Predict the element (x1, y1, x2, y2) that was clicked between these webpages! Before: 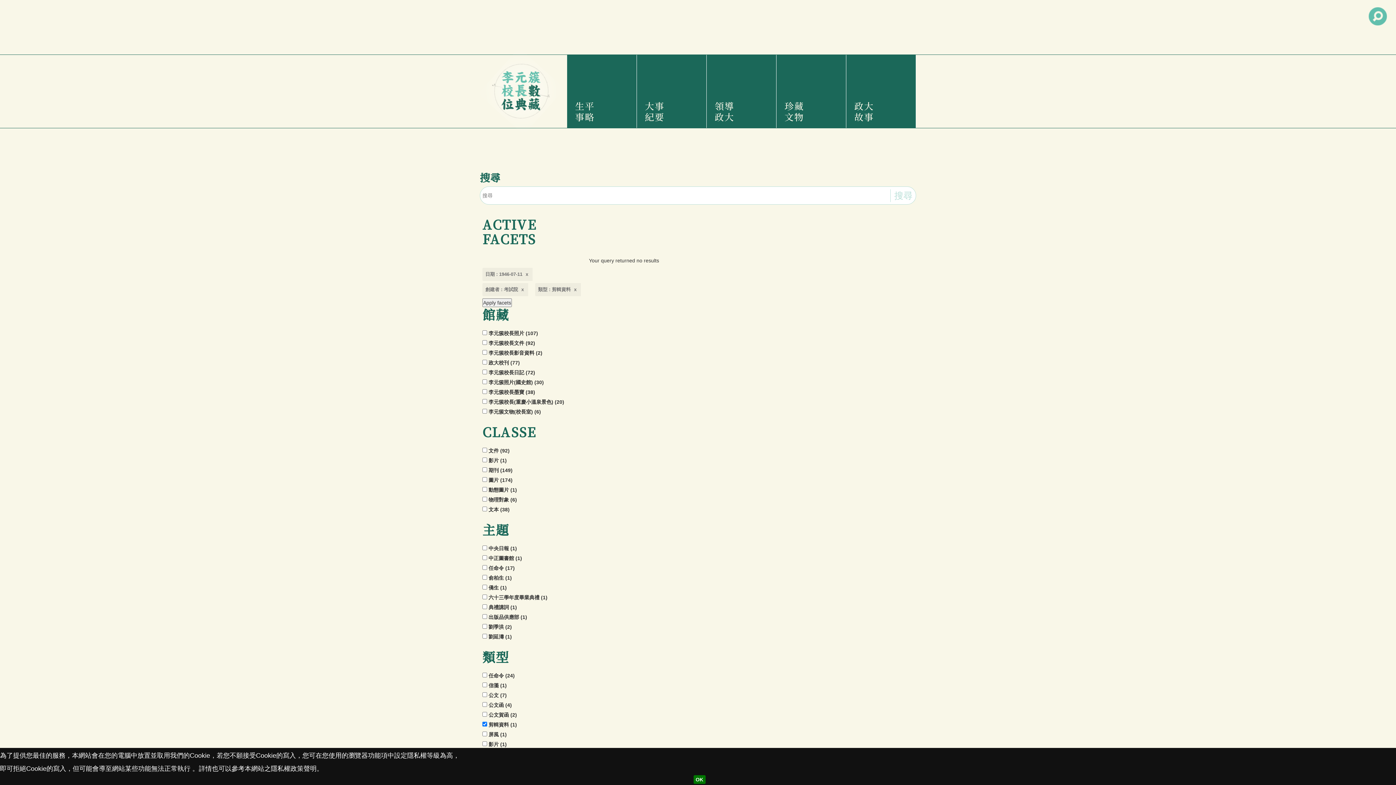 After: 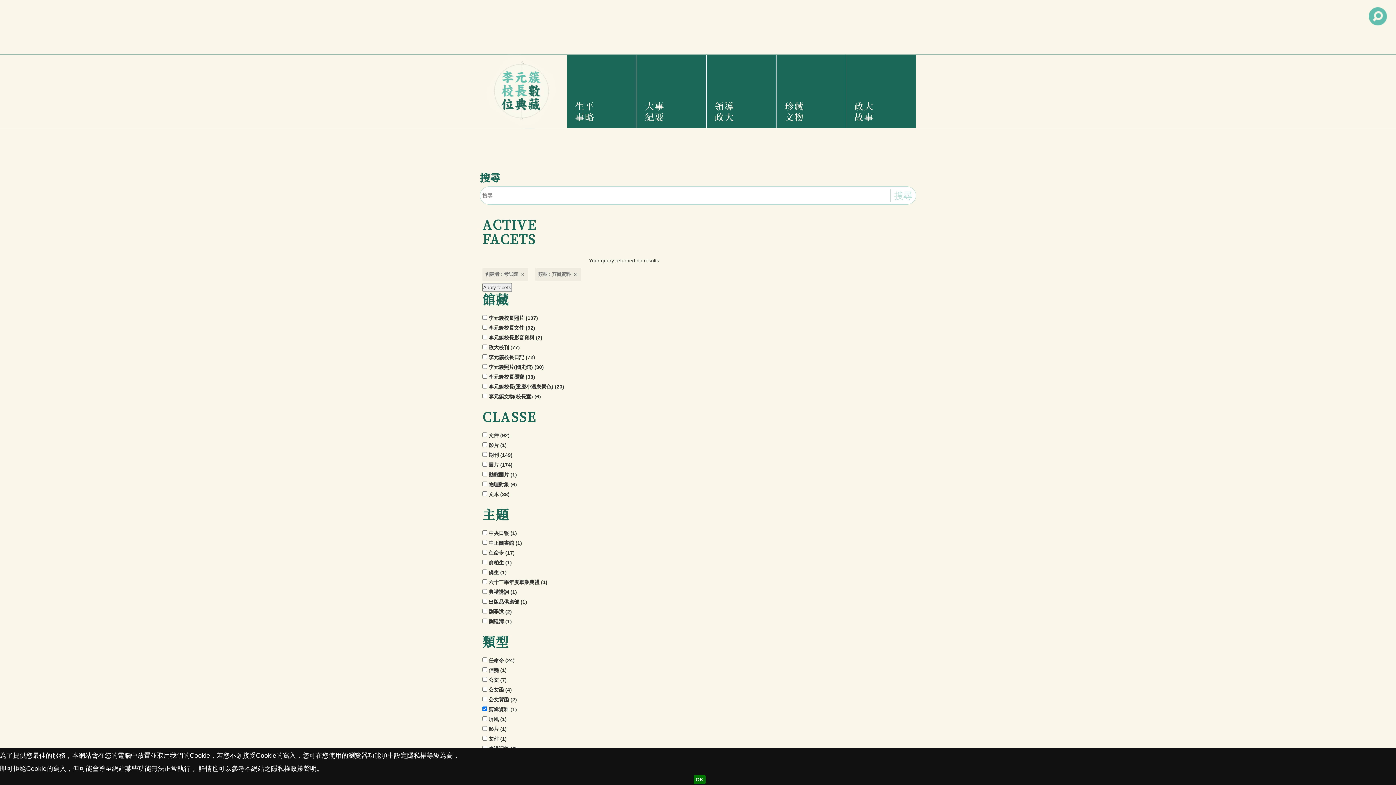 Action: label: 日期 : 1946-07-11 bbox: (482, 268, 532, 281)